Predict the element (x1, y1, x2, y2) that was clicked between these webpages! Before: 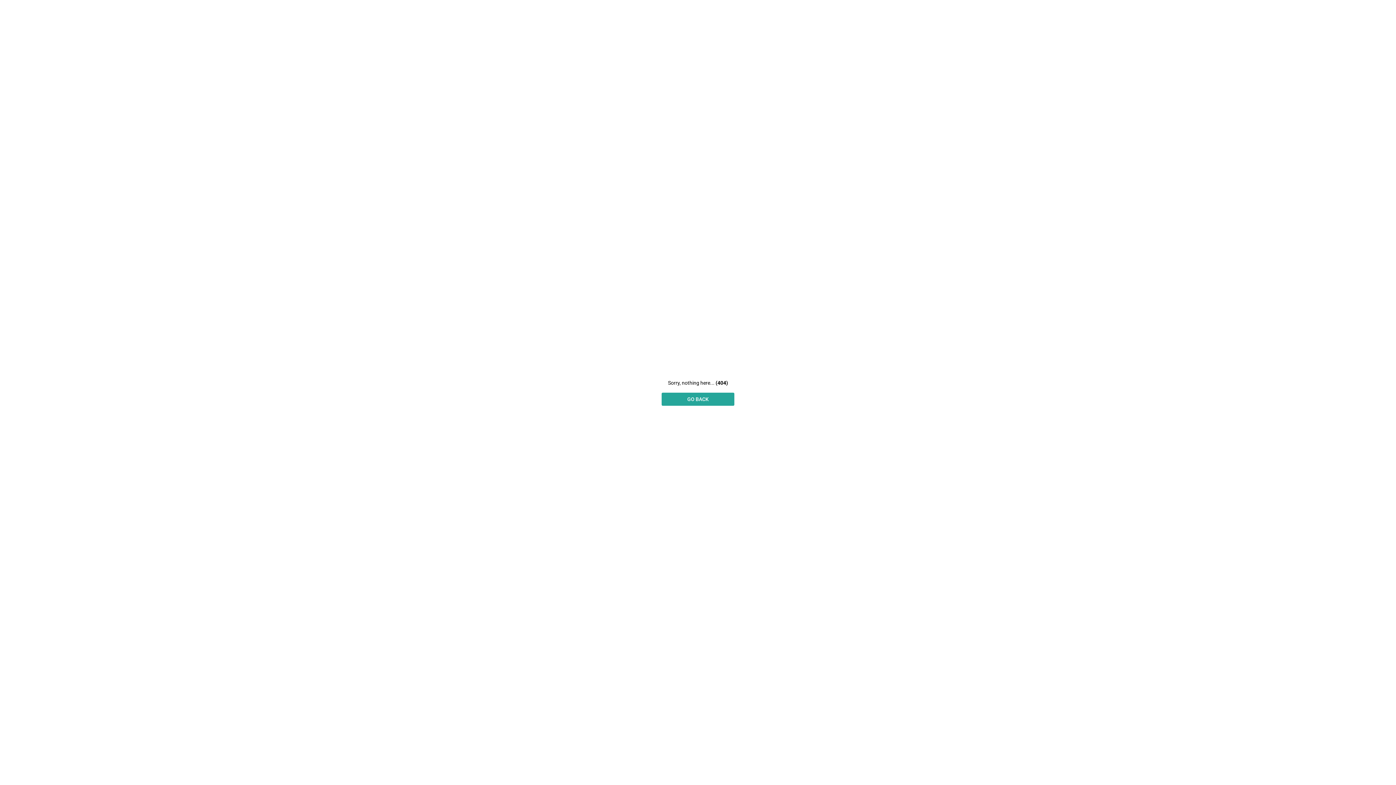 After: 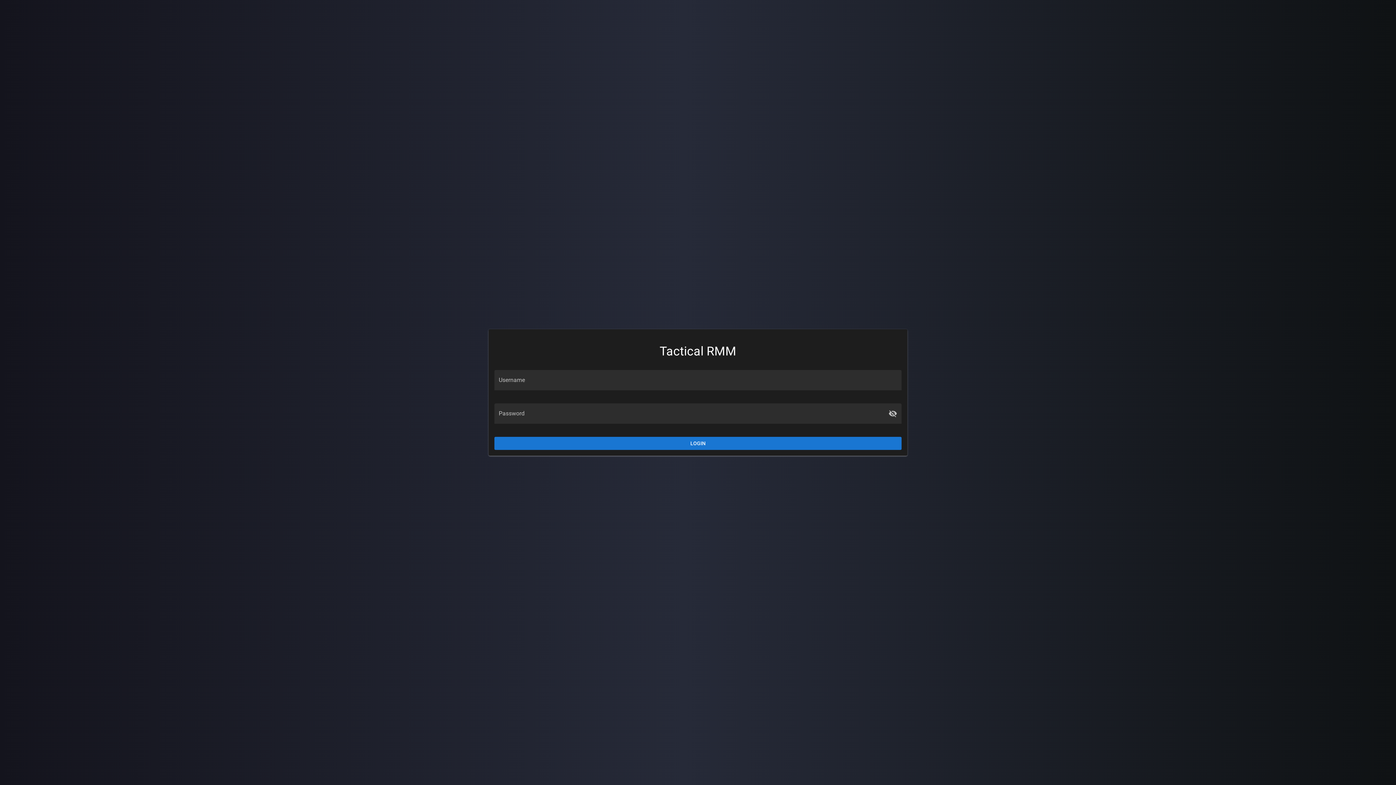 Action: label: GO BACK bbox: (661, 392, 734, 406)